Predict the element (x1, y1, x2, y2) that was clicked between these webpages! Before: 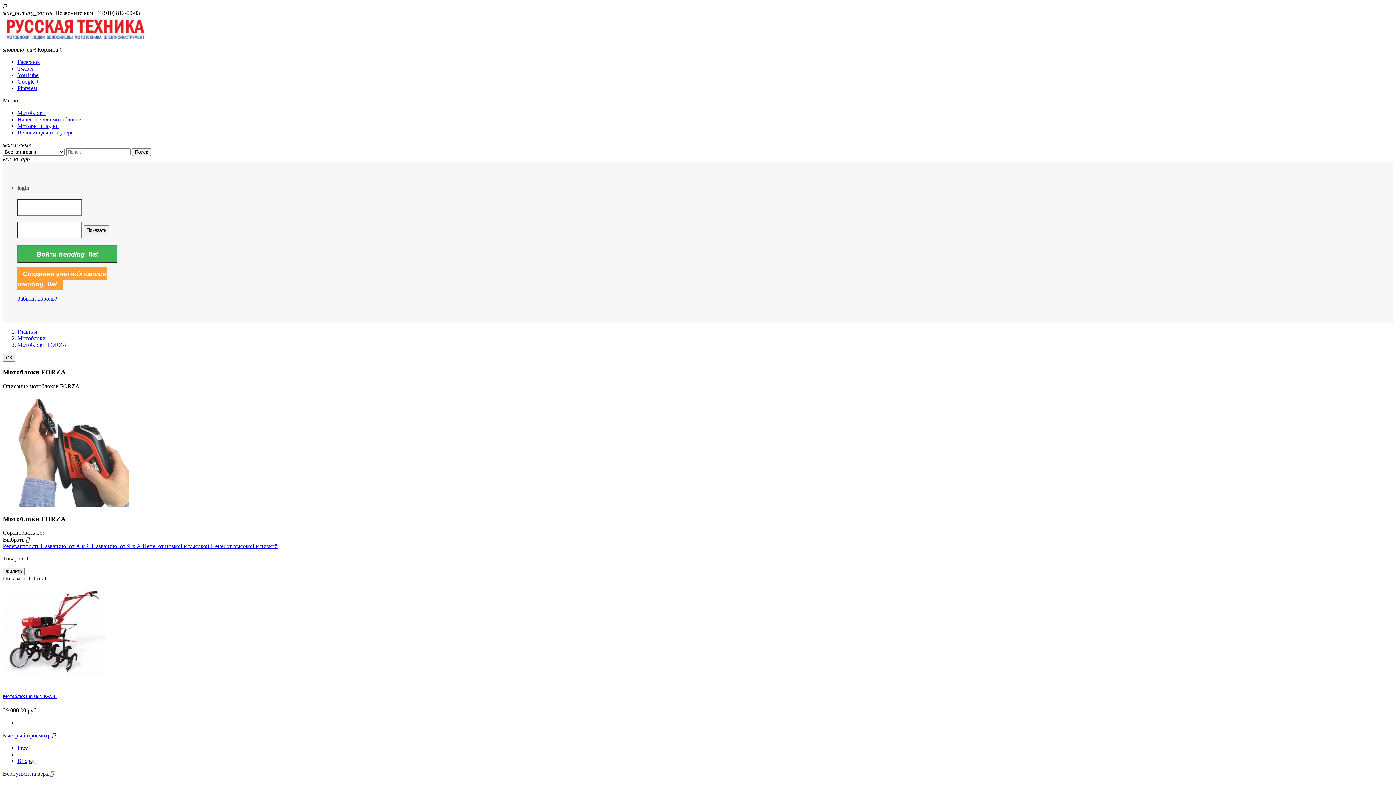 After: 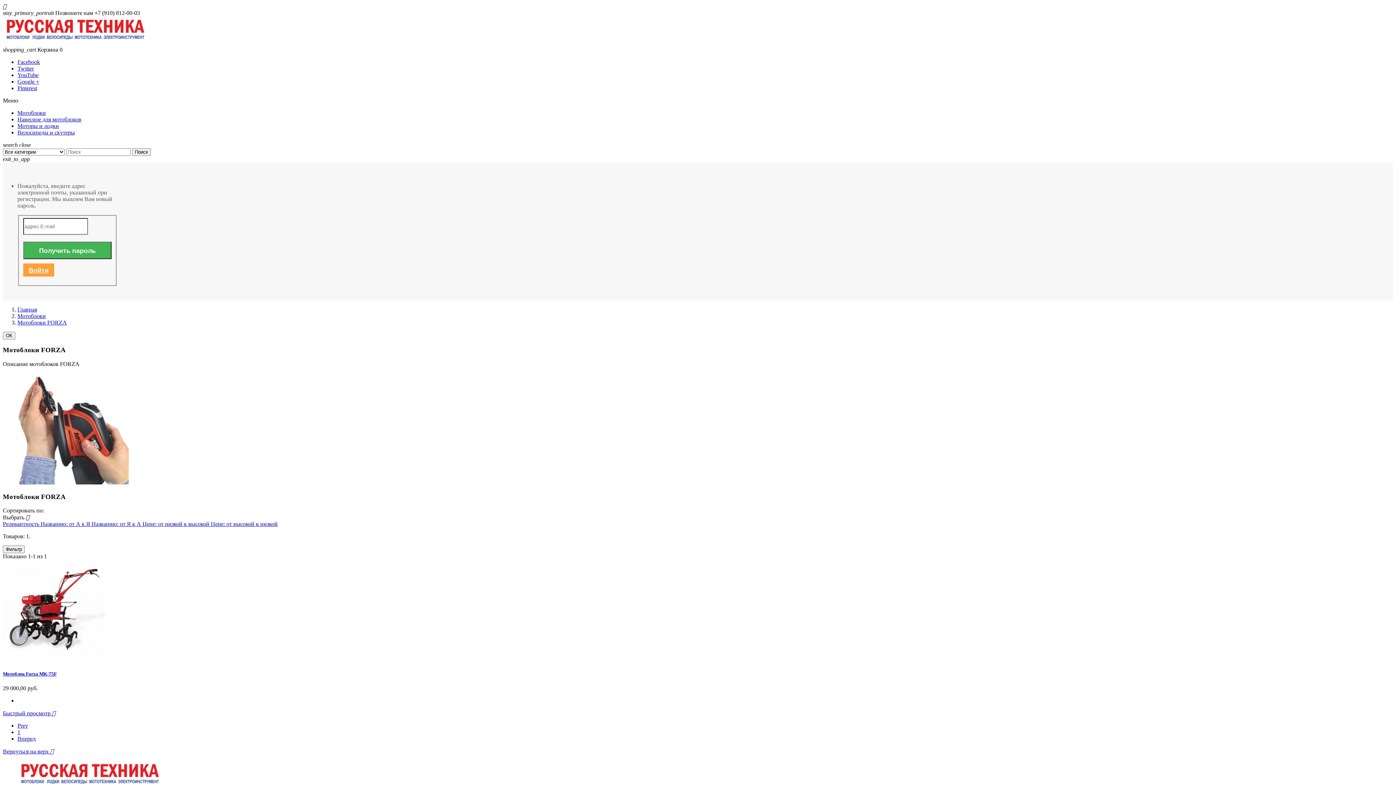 Action: bbox: (17, 295, 57, 301) label: Забыли пароль?